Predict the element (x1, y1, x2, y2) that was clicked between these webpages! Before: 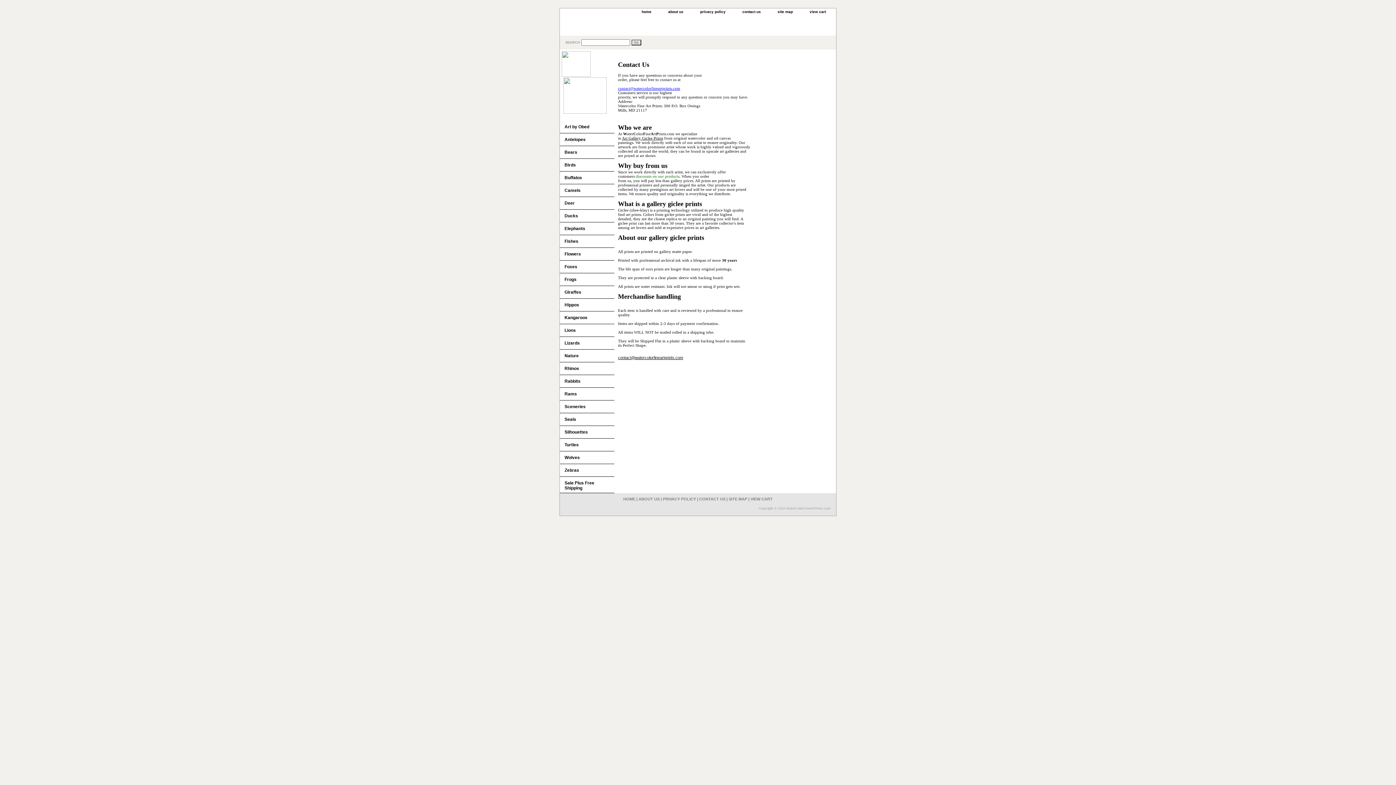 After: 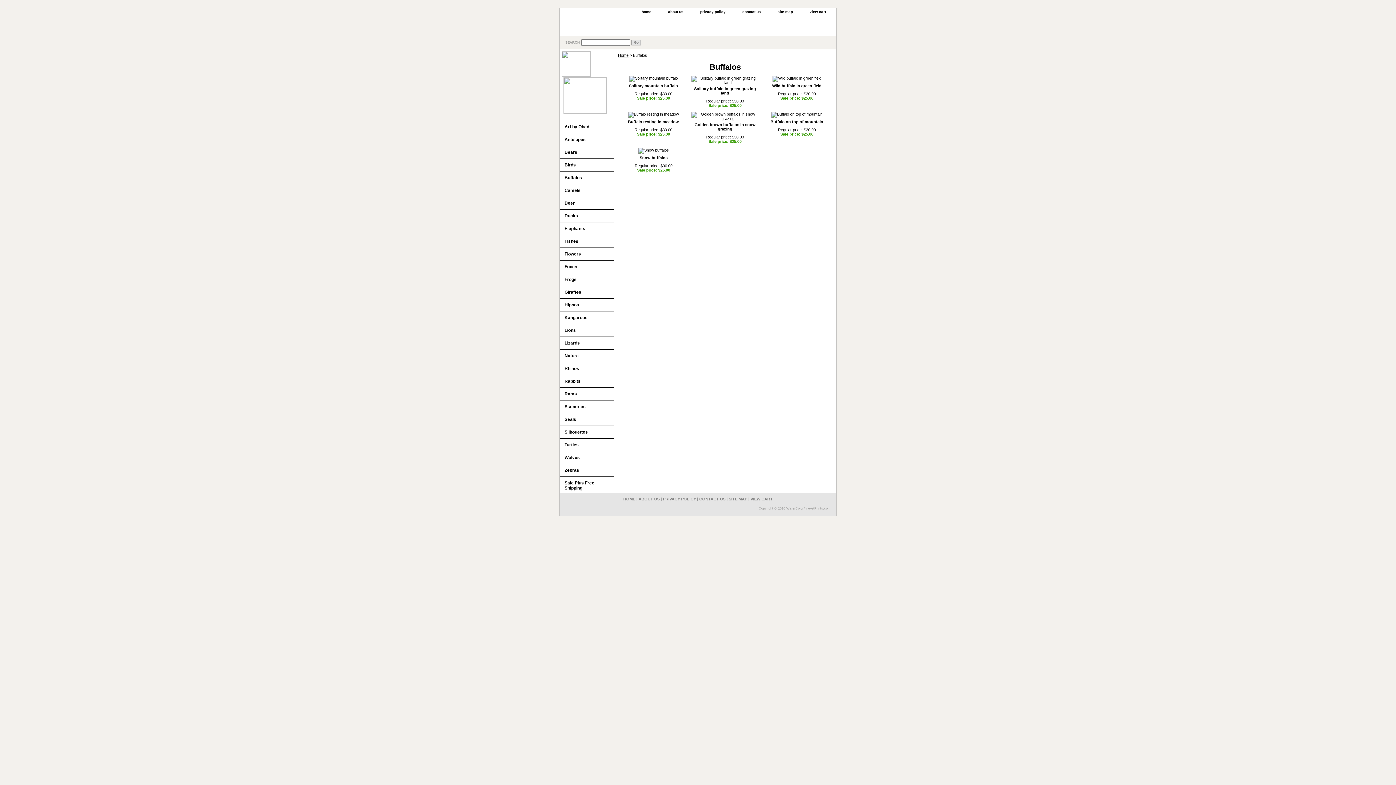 Action: label: Buffalos bbox: (560, 171, 614, 184)